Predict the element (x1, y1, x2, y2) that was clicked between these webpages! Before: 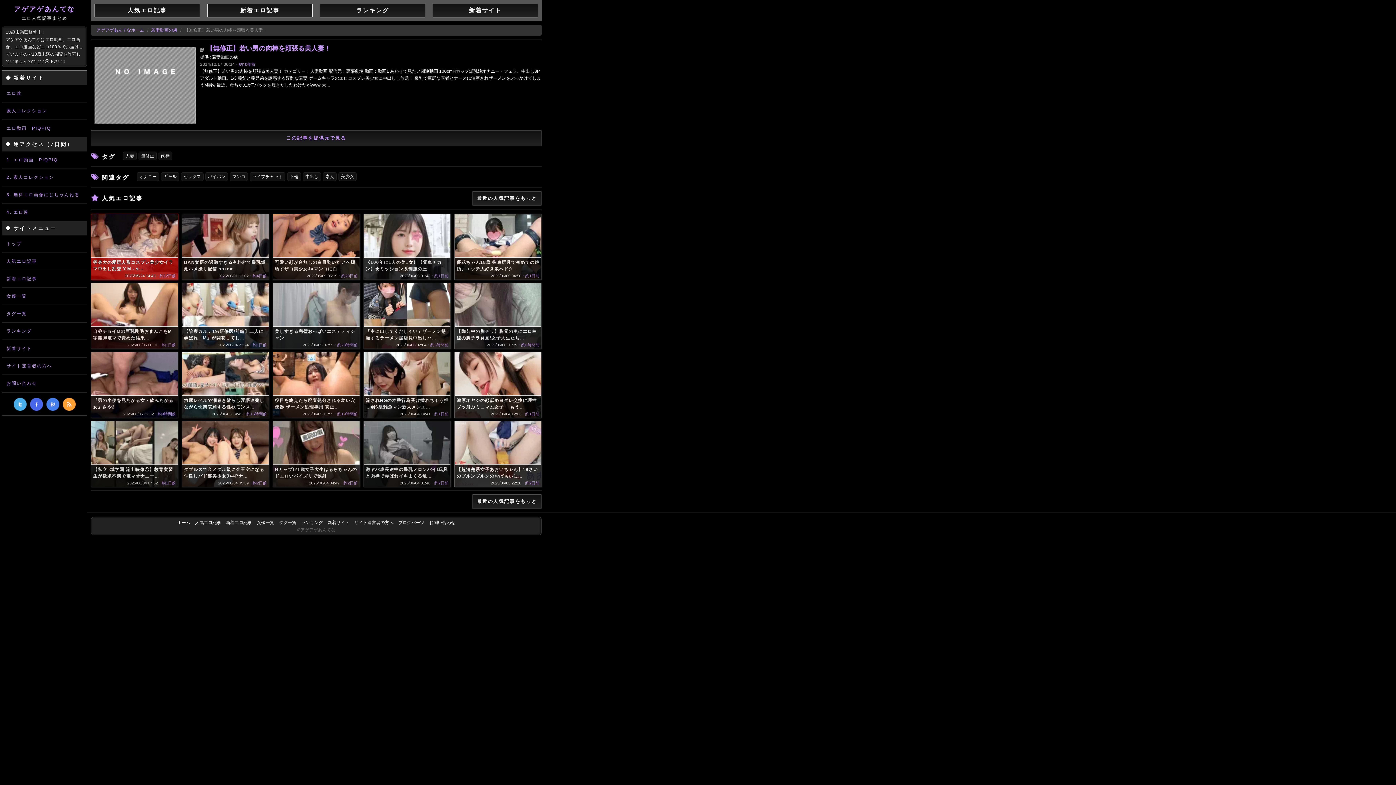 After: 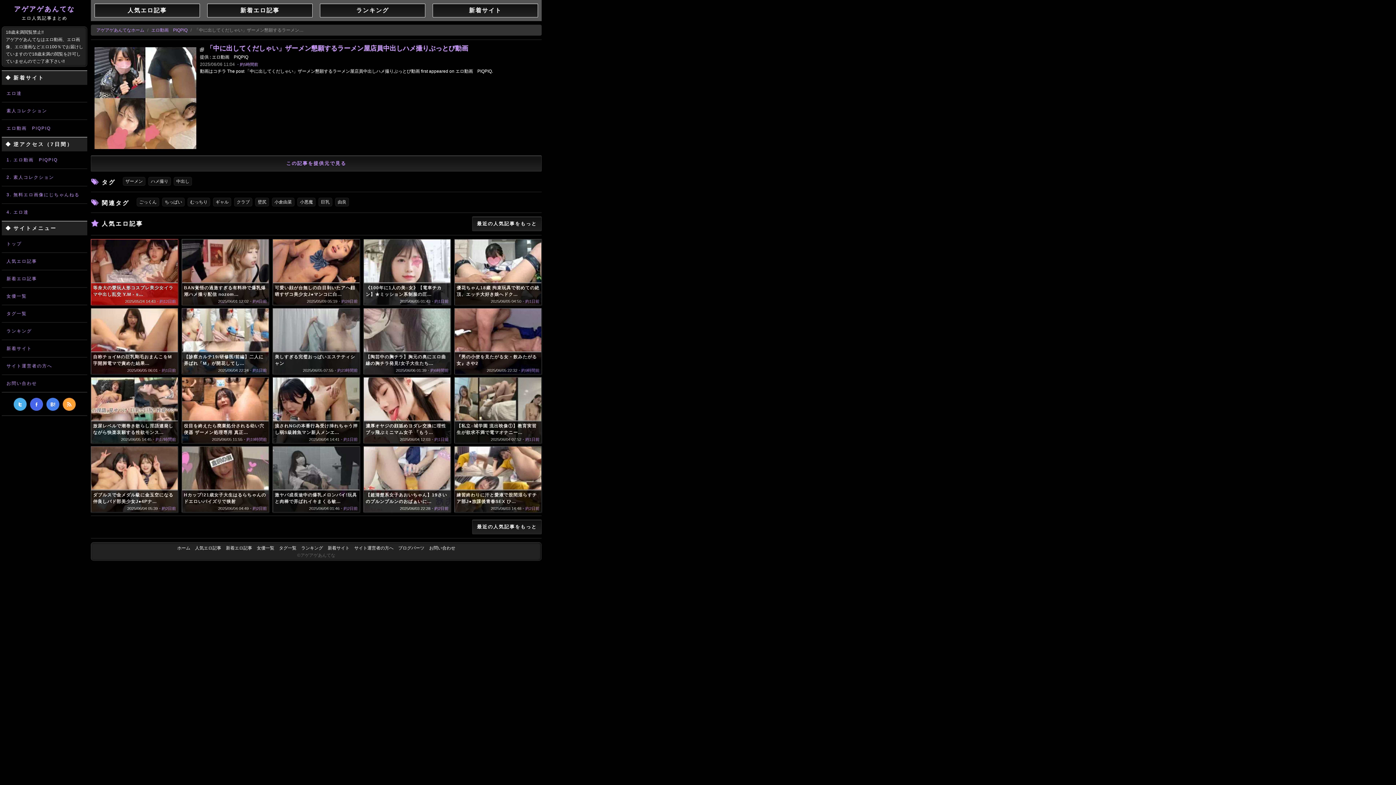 Action: label: 「中に出してくだしゃい」ザーメン懇願するラーメン屋店員中出しハ…
2025/06/06 02:04・約5時間前 bbox: (363, 282, 450, 349)